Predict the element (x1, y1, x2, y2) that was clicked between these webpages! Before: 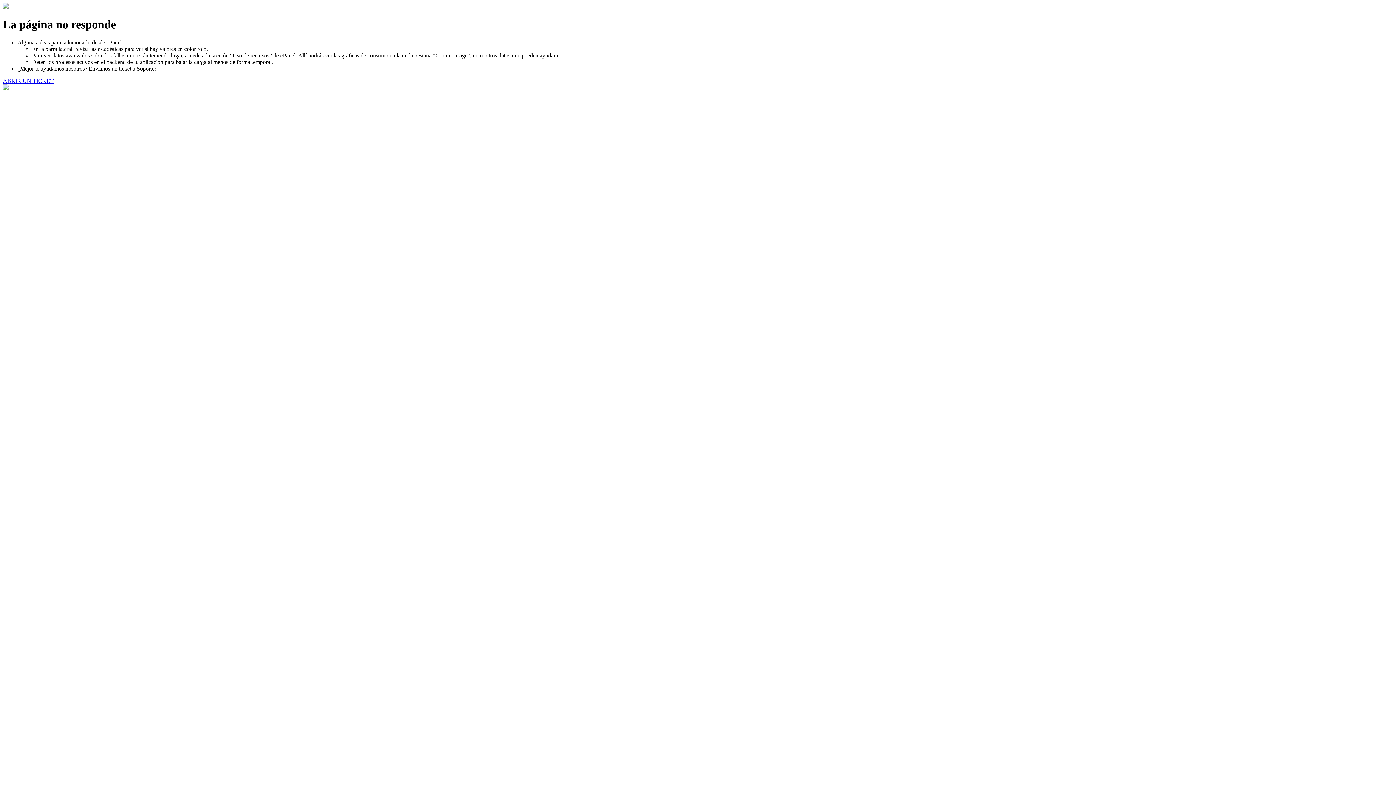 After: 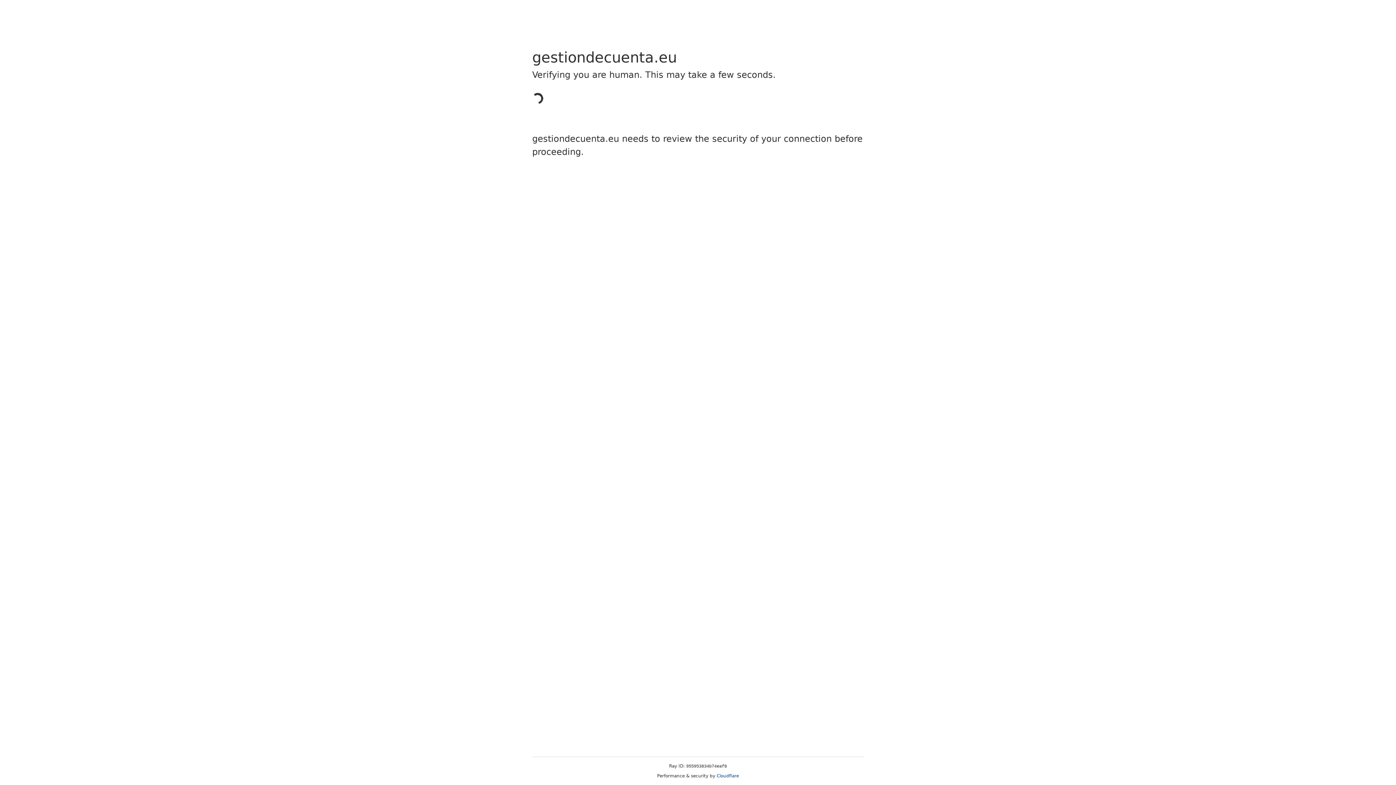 Action: bbox: (2, 77, 53, 83) label: ABRIR UN TICKET